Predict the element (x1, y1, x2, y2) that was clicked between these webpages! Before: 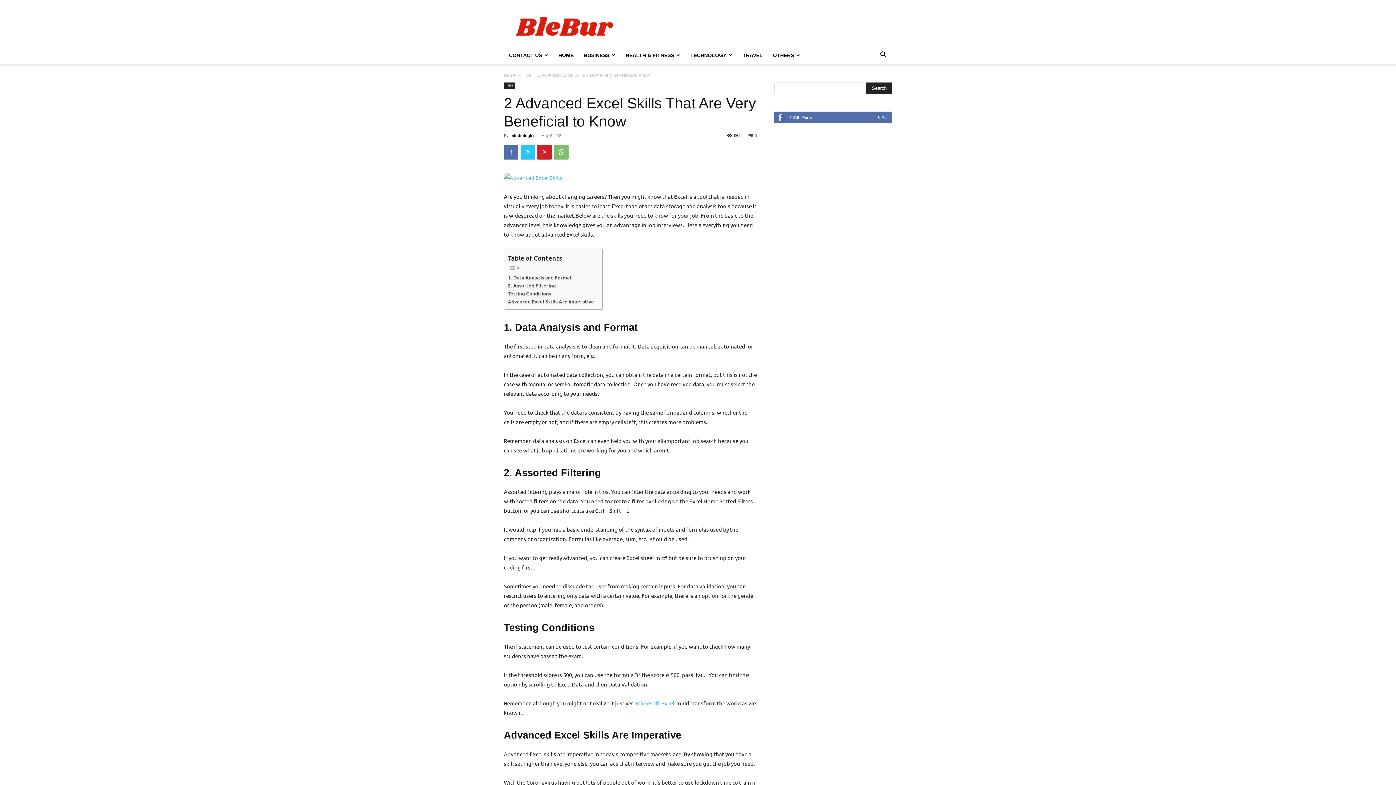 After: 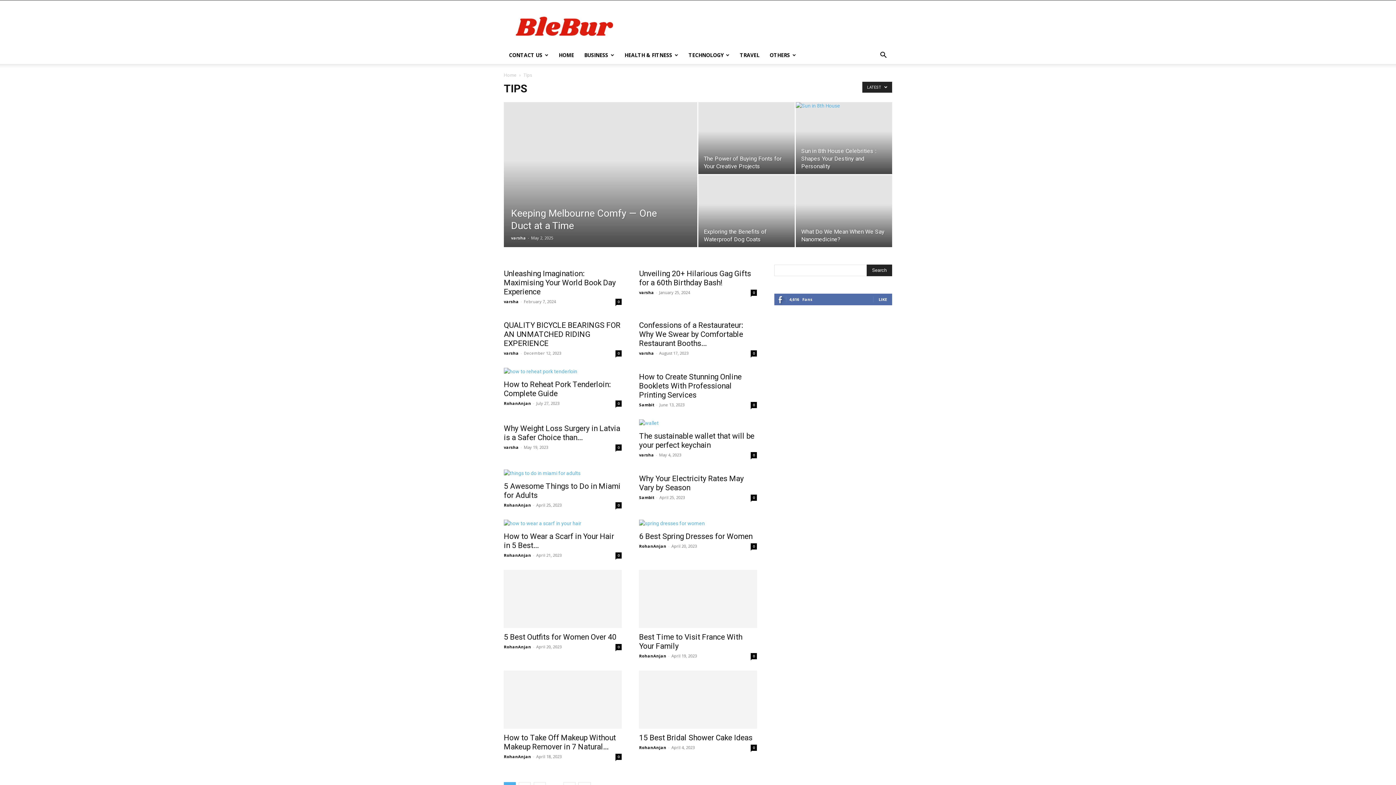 Action: bbox: (522, 72, 531, 77) label: Tips